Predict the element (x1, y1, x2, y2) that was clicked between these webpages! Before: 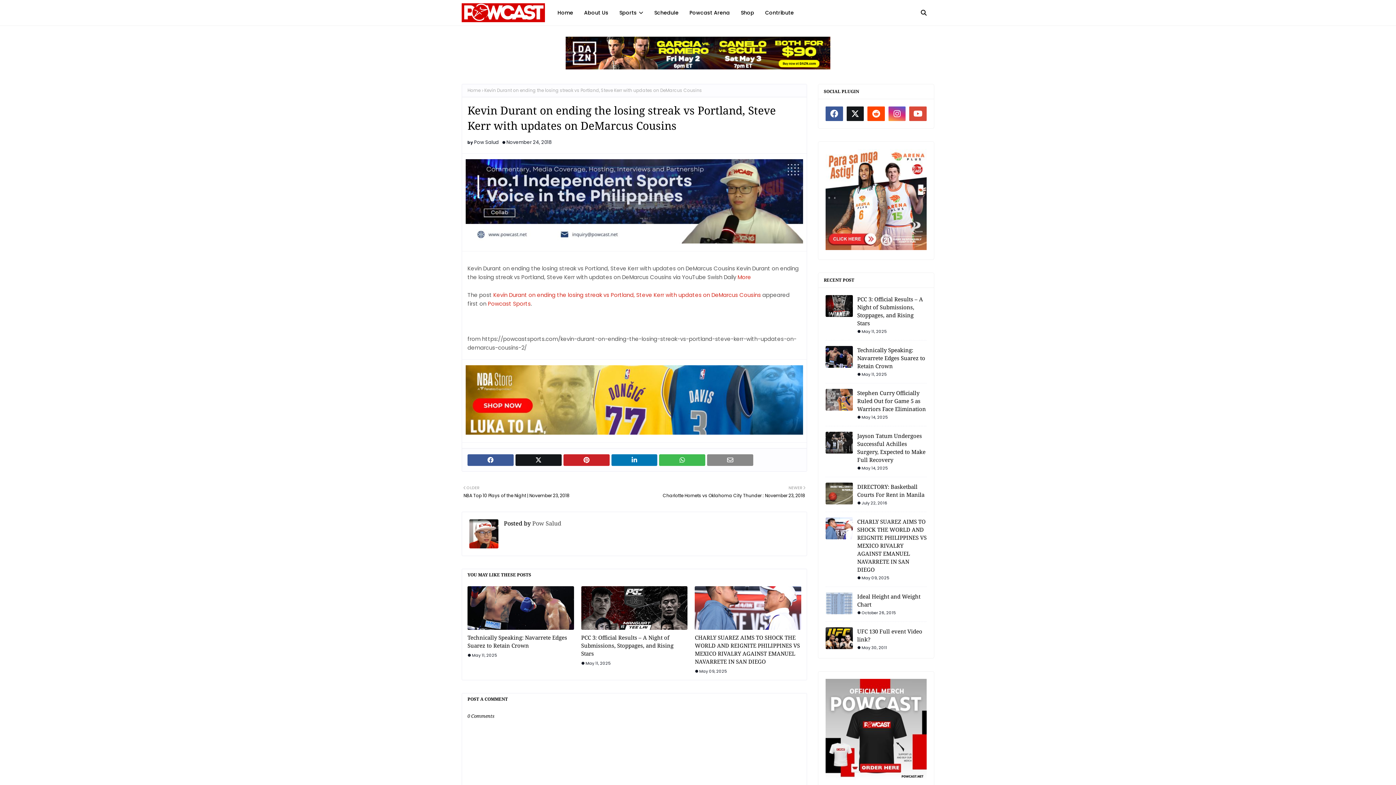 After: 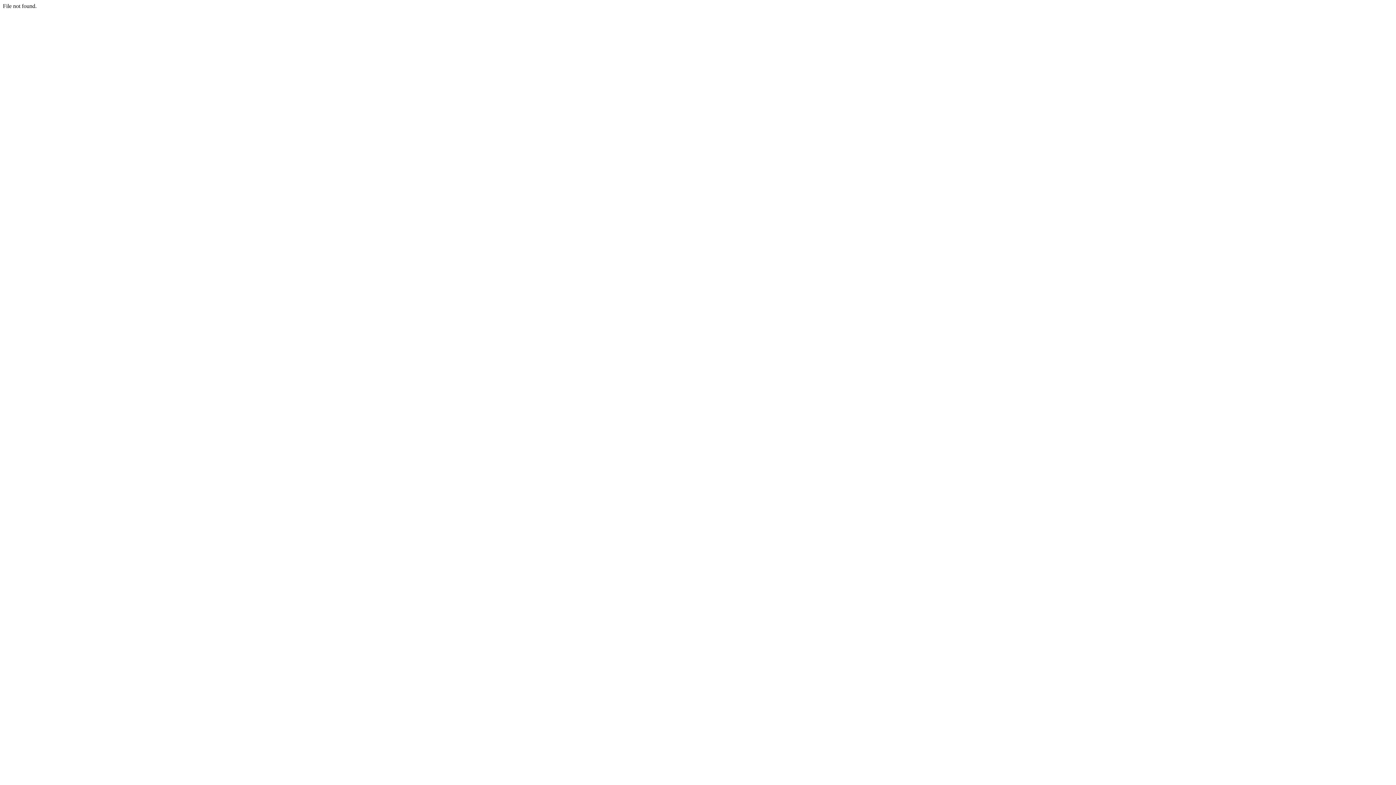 Action: label: More bbox: (737, 273, 751, 281)